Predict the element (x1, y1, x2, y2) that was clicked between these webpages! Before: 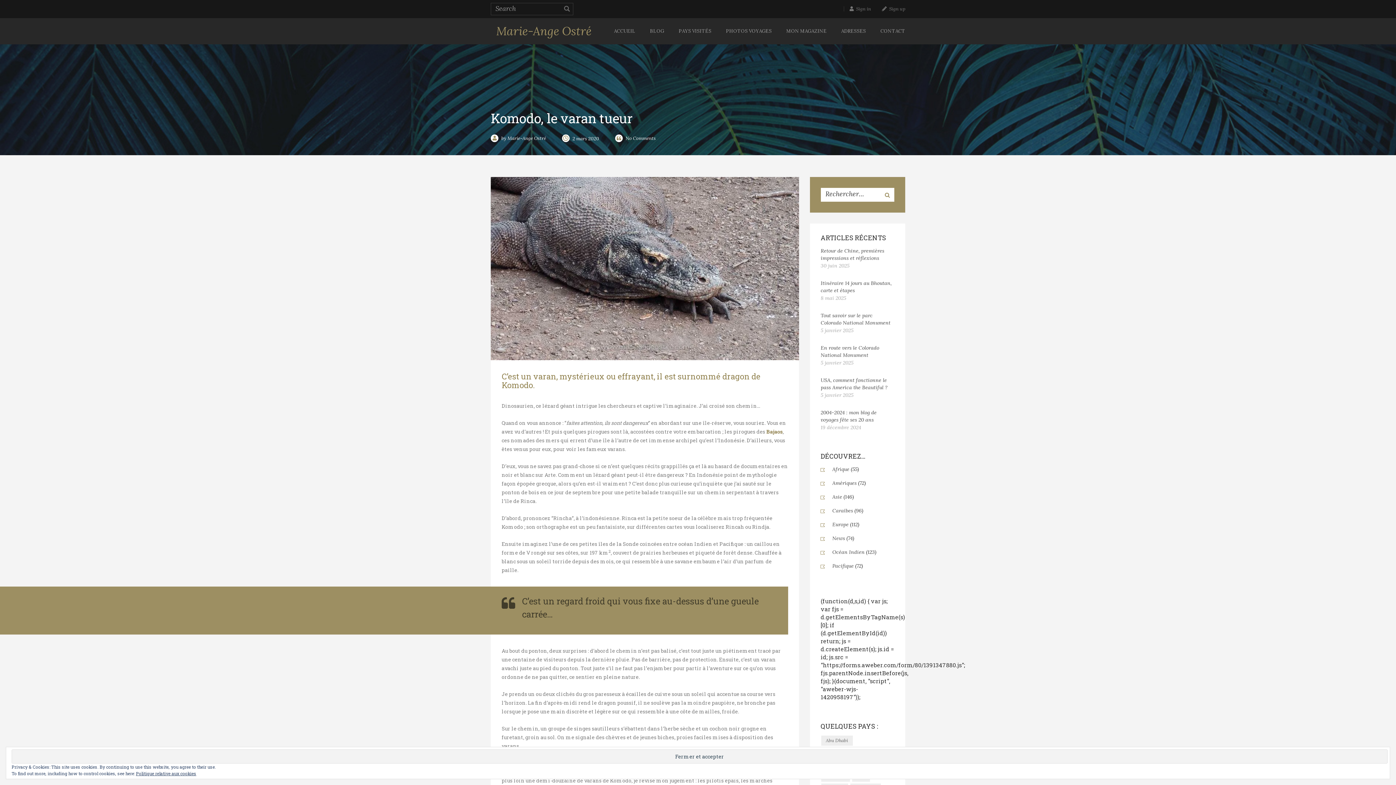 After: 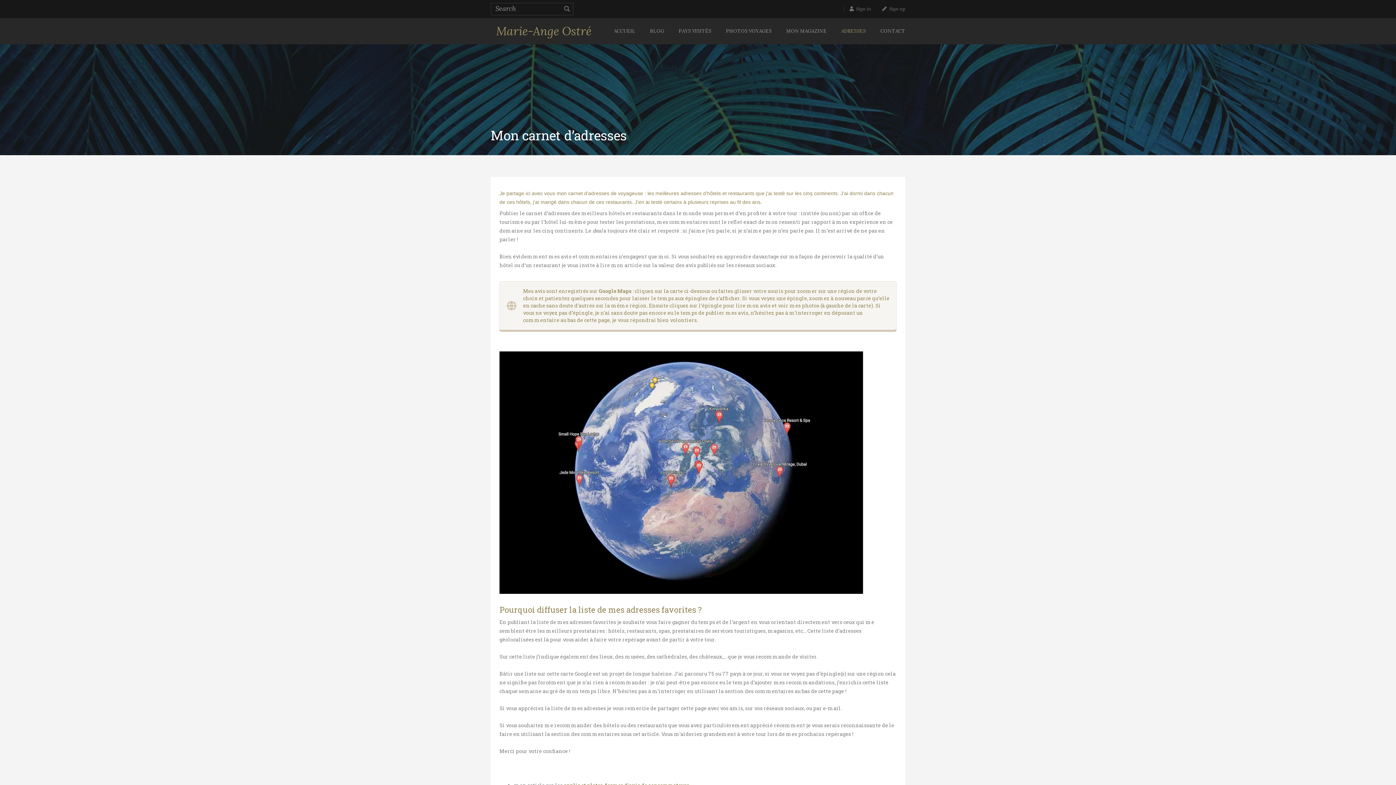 Action: label: ADRESSES bbox: (834, 18, 873, 44)